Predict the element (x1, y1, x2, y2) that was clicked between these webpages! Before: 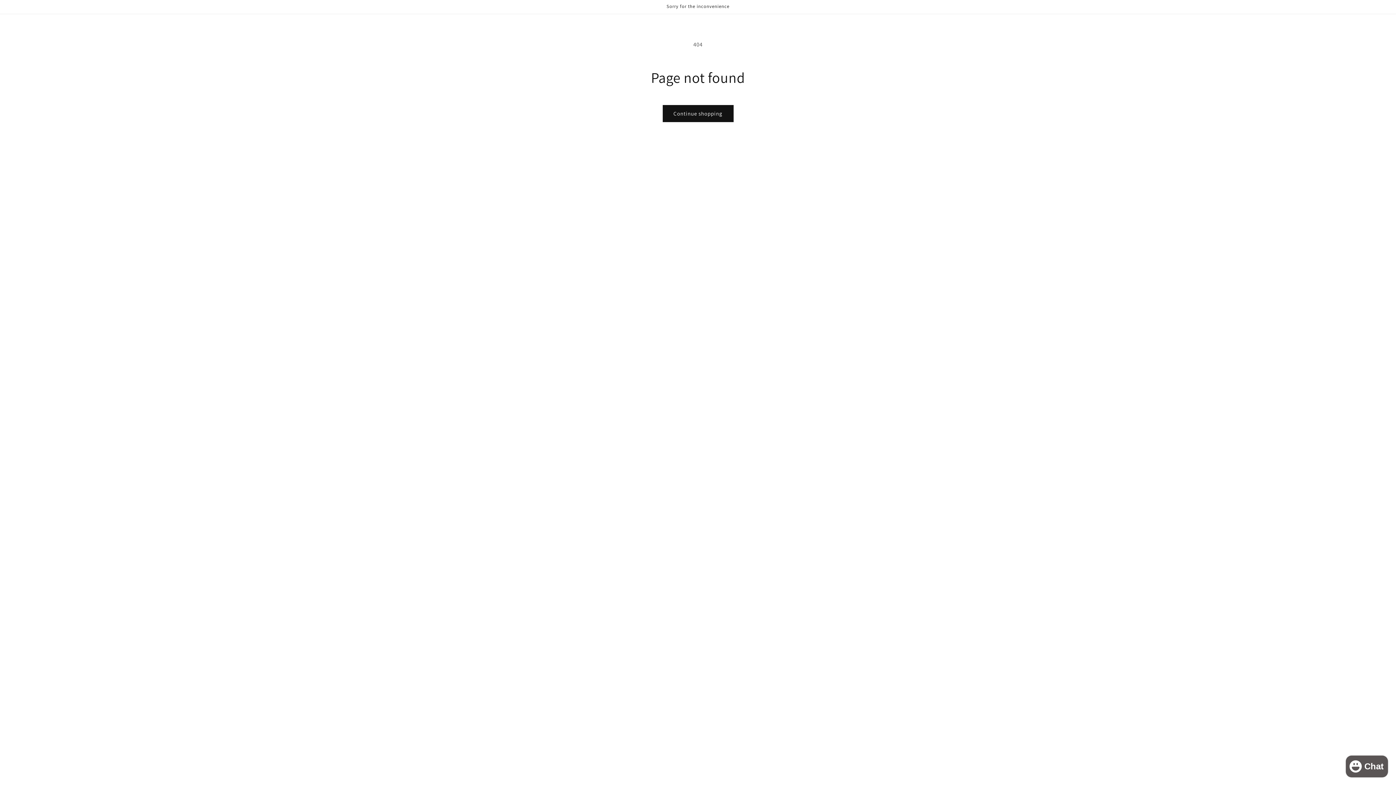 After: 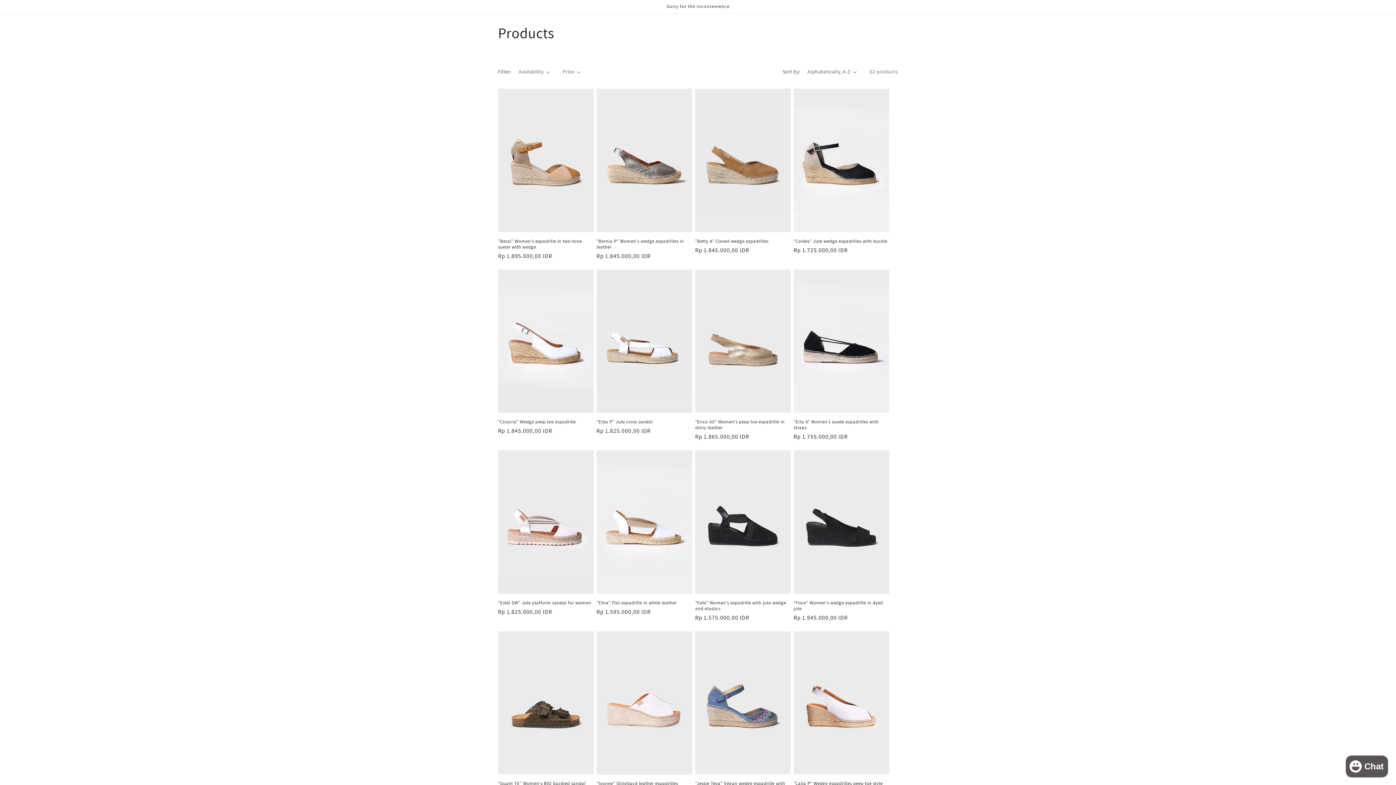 Action: label: Continue shopping bbox: (662, 105, 733, 122)